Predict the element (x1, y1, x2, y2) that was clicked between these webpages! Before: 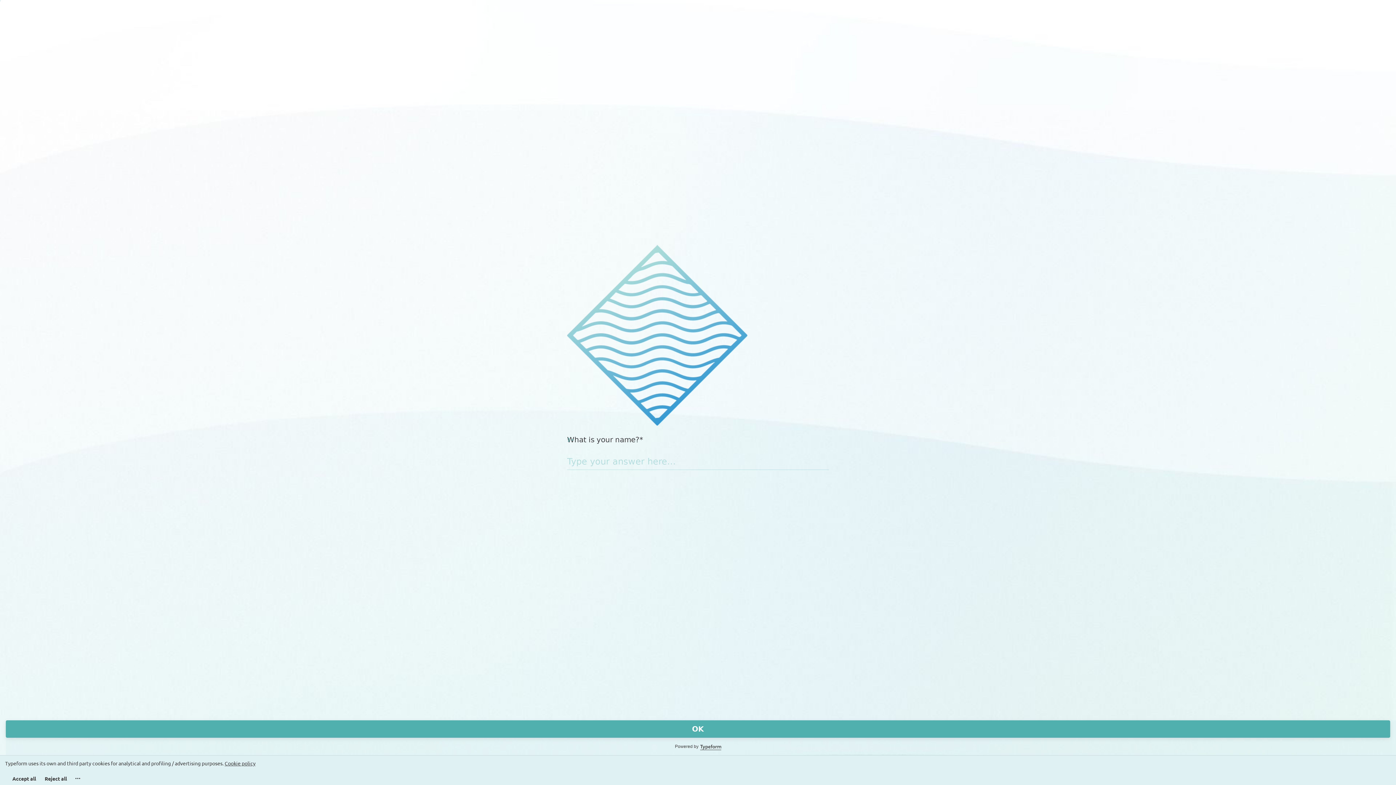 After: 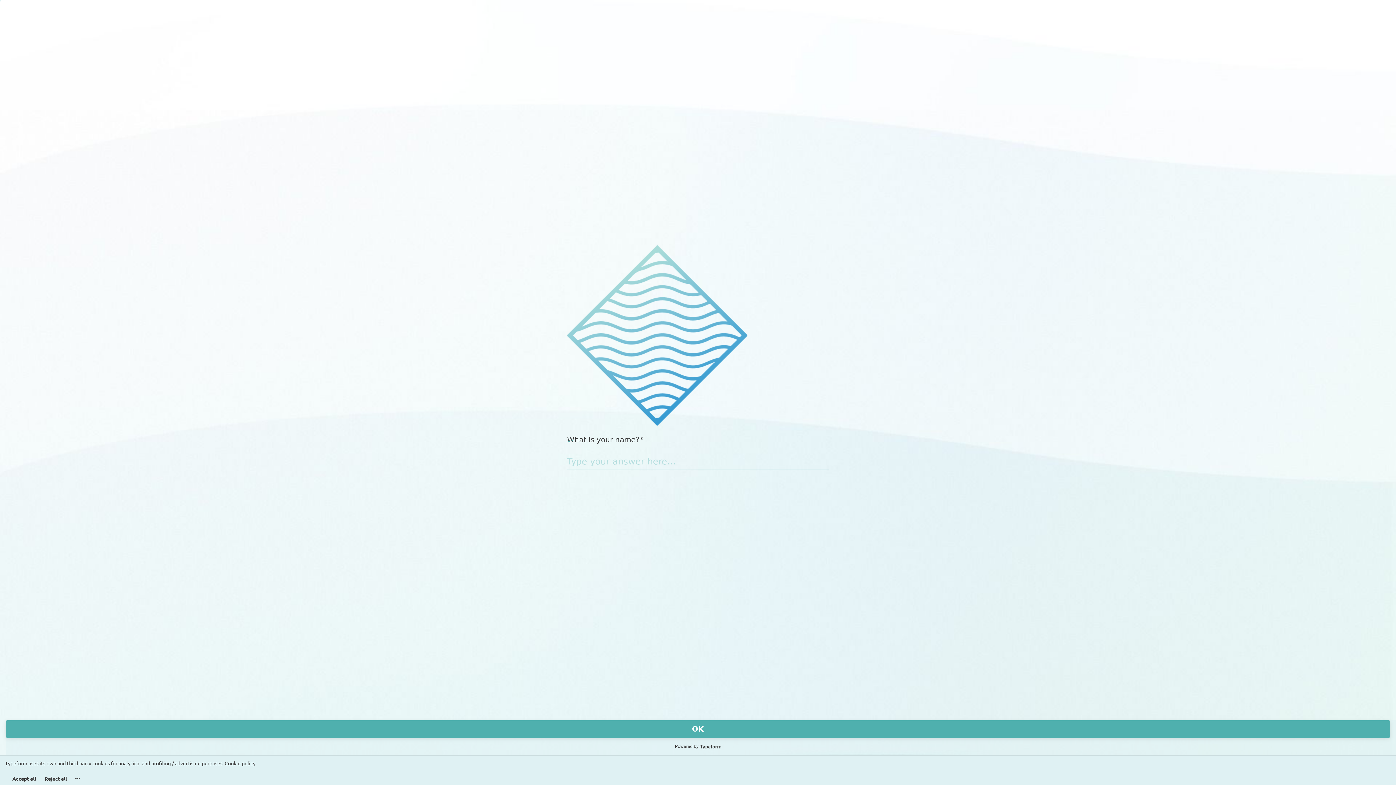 Action: label: View cookie policy bbox: (224, 760, 255, 767)